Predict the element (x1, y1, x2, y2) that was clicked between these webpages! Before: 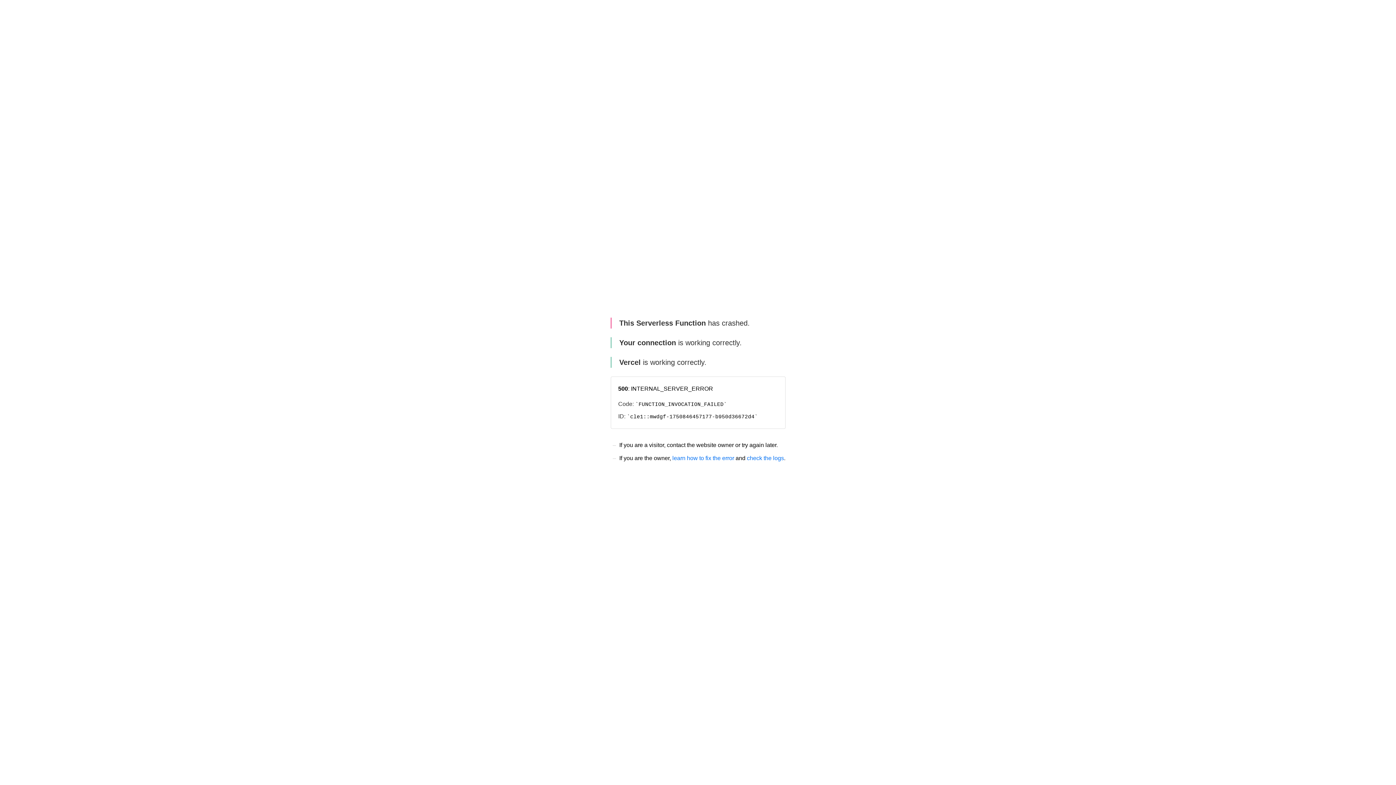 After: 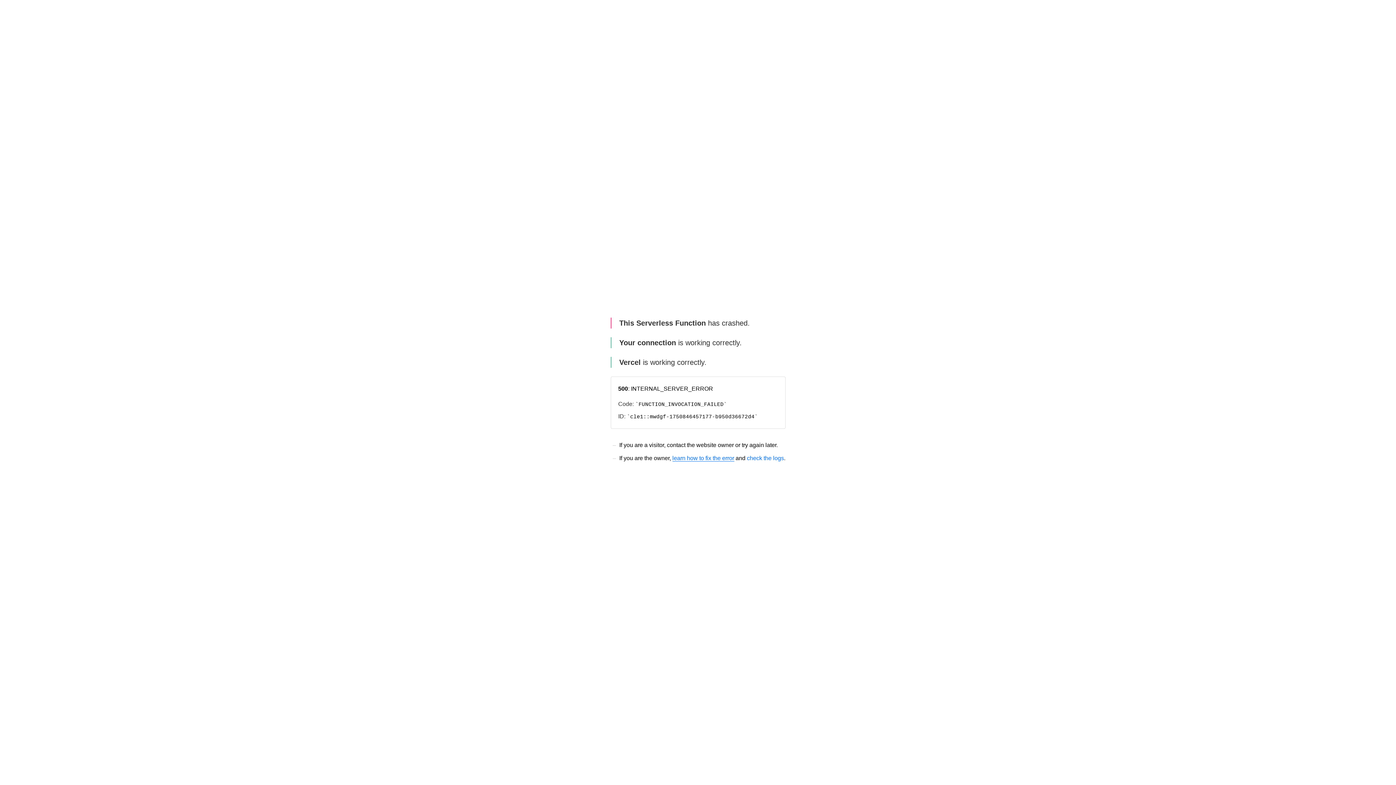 Action: bbox: (672, 455, 734, 461) label: learn how to fix the error